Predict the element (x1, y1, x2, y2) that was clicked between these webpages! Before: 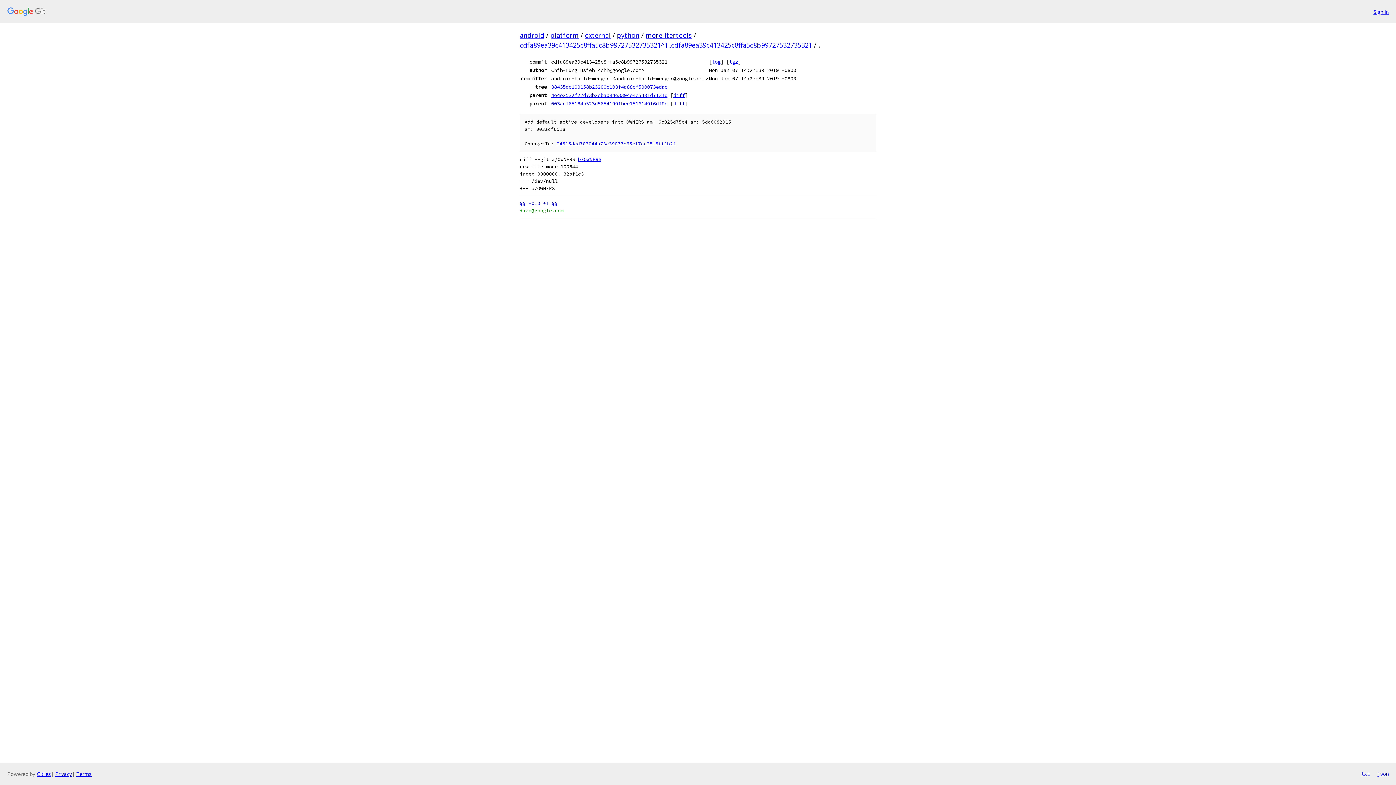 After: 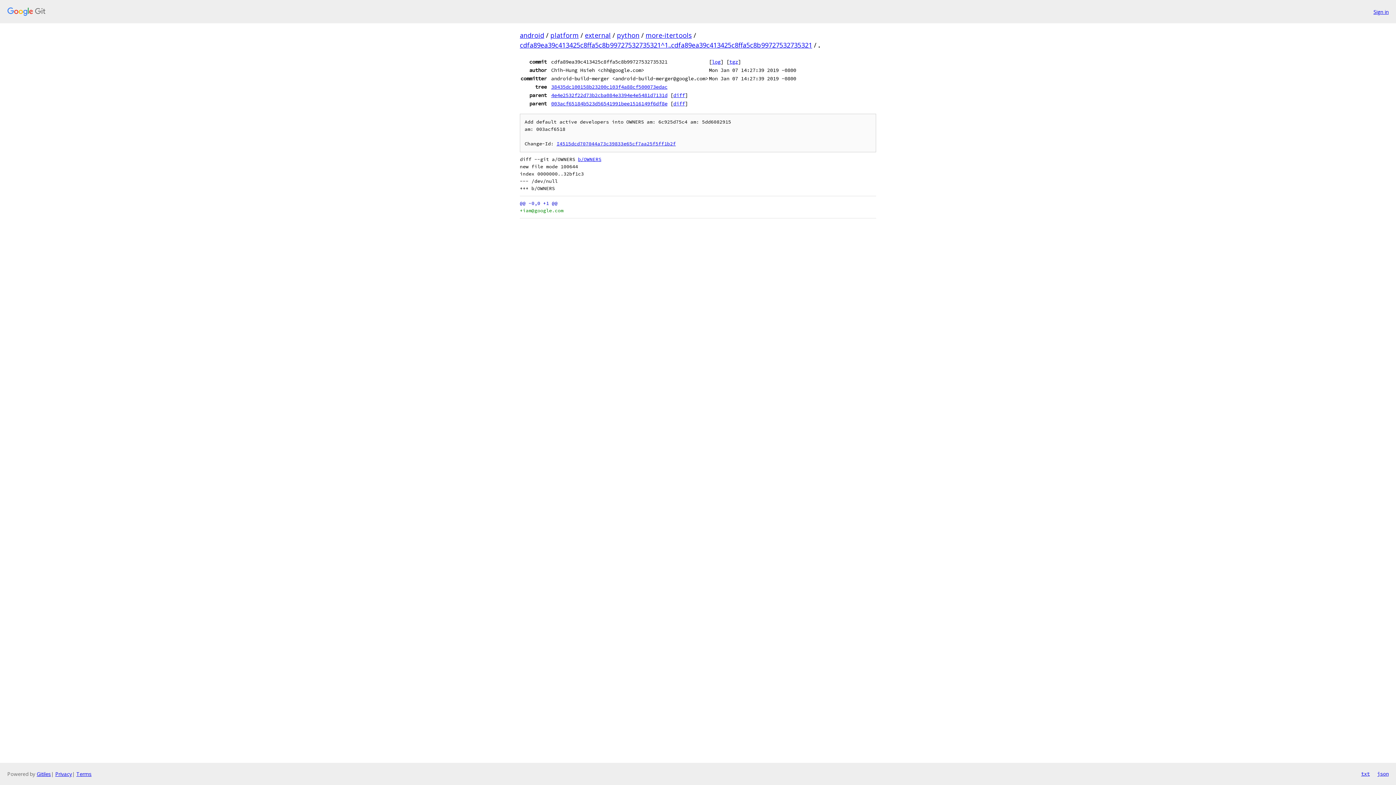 Action: bbox: (1361, 770, 1370, 778) label: txt